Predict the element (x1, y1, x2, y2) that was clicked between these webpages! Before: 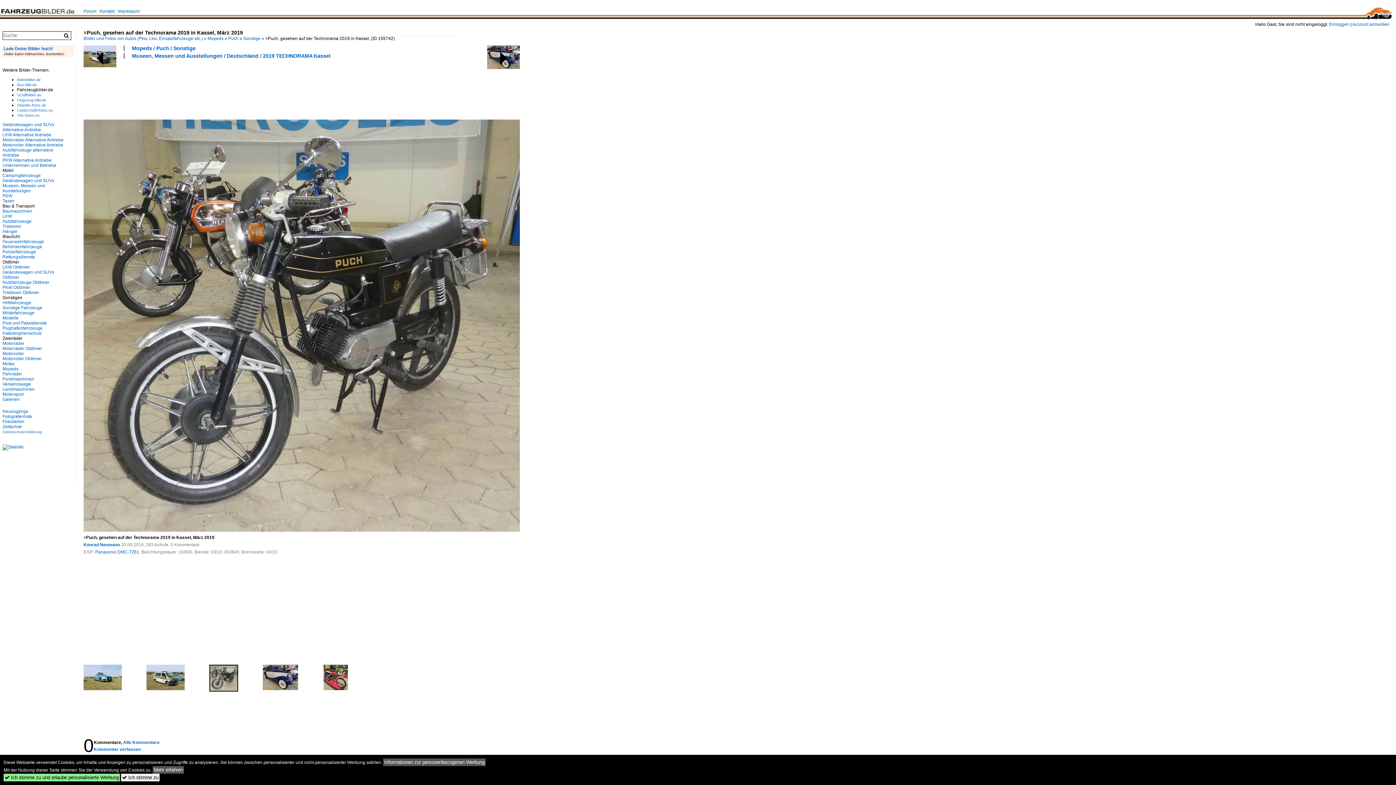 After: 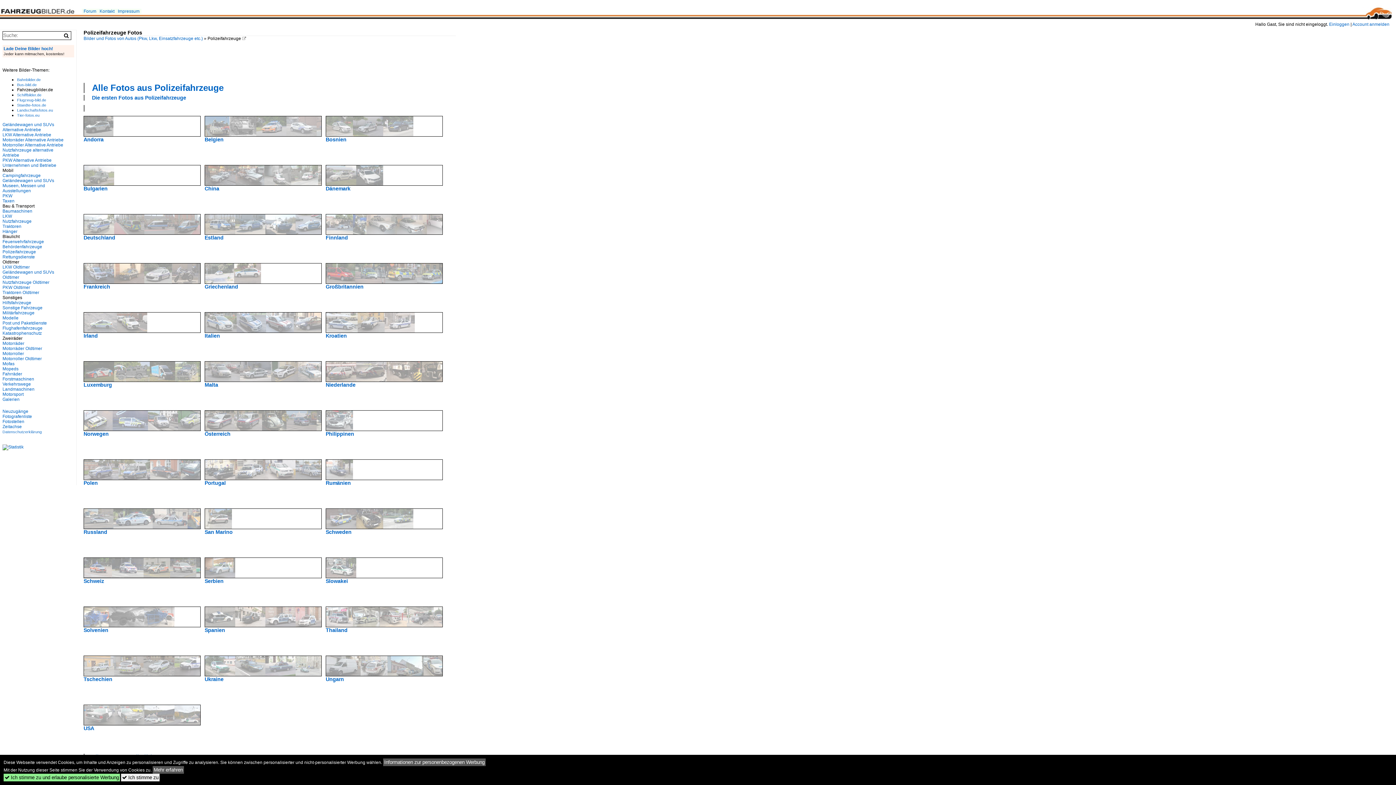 Action: bbox: (2, 249, 36, 254) label: Polizeifahrzeuge